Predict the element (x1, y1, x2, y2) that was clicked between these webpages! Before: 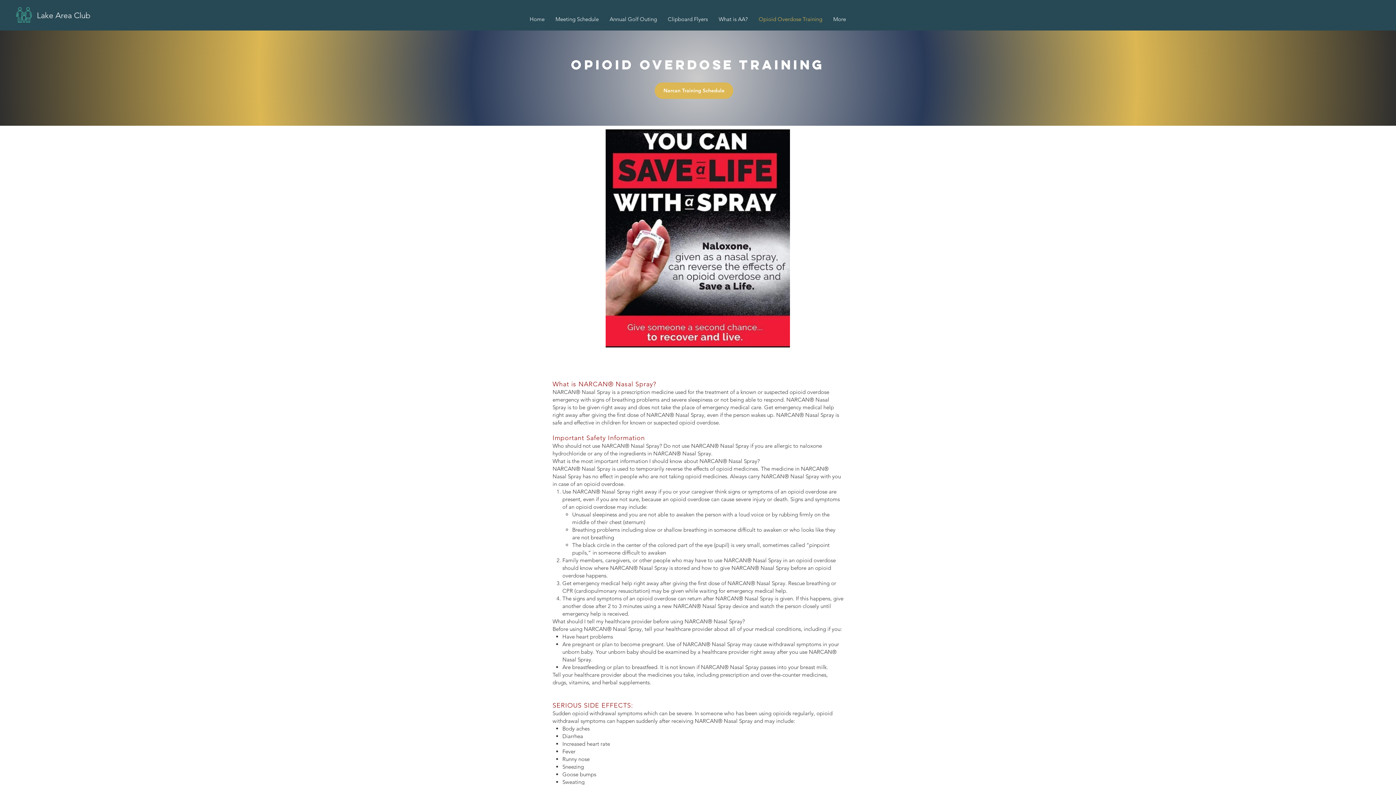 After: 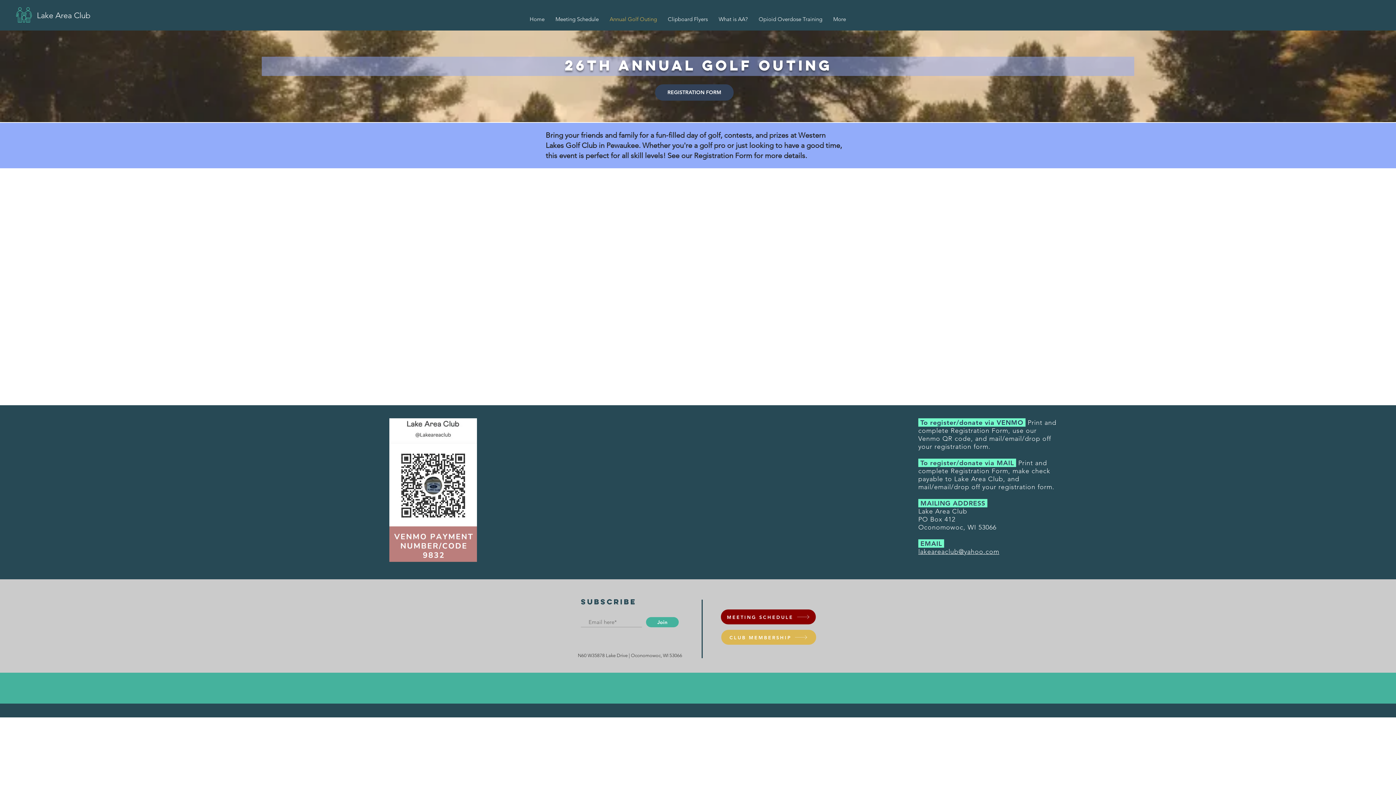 Action: bbox: (604, 13, 662, 24) label: Annual Golf Outing